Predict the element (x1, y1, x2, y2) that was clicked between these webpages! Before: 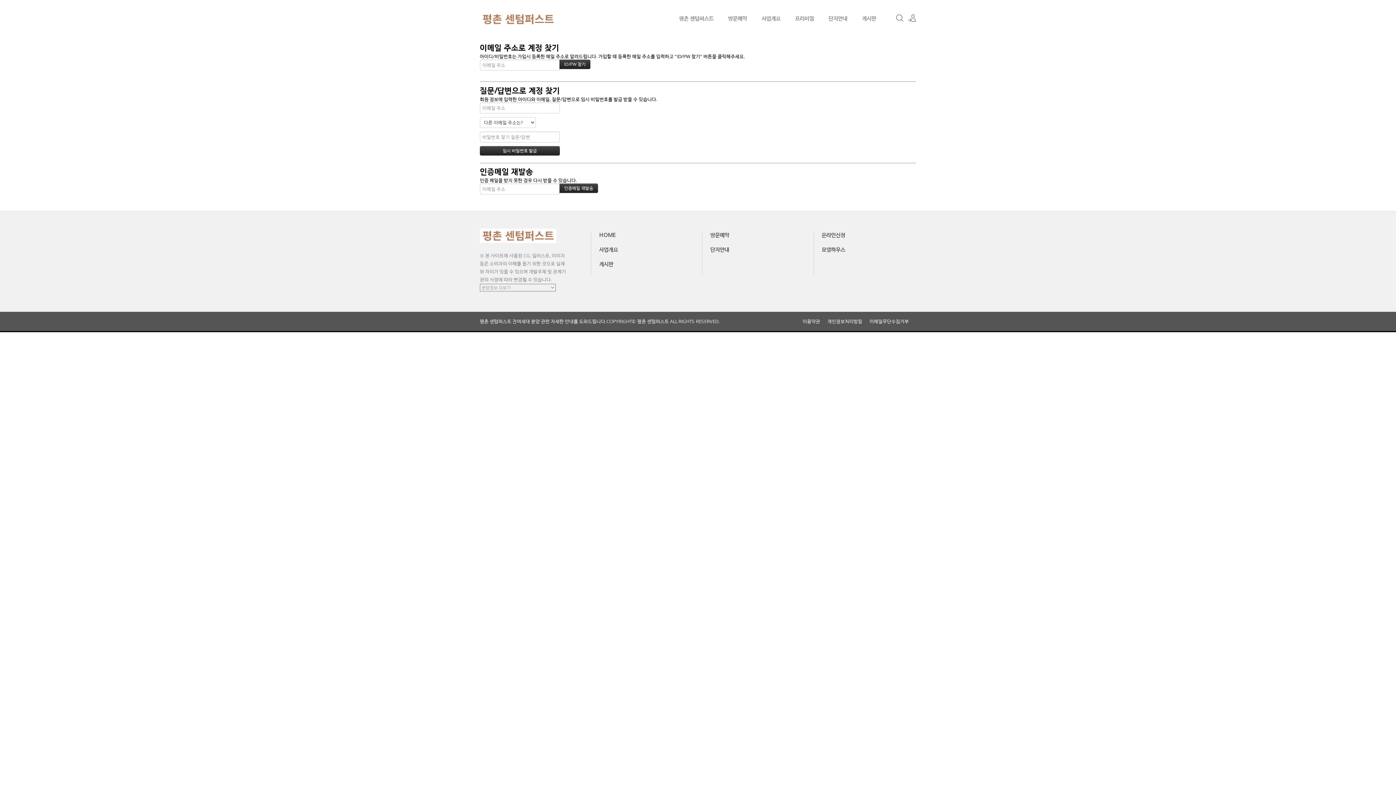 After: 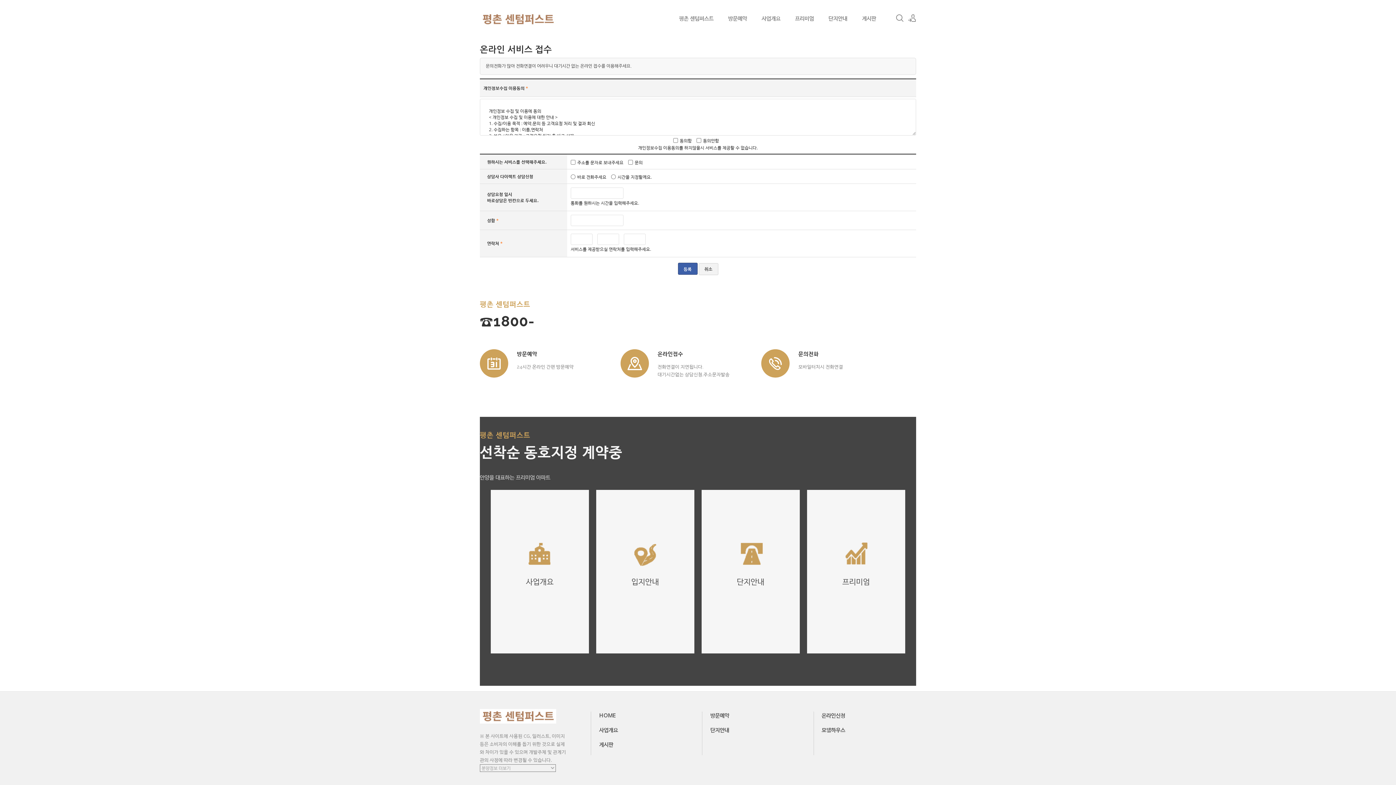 Action: label: 온라인신청 bbox: (813, 231, 853, 238)